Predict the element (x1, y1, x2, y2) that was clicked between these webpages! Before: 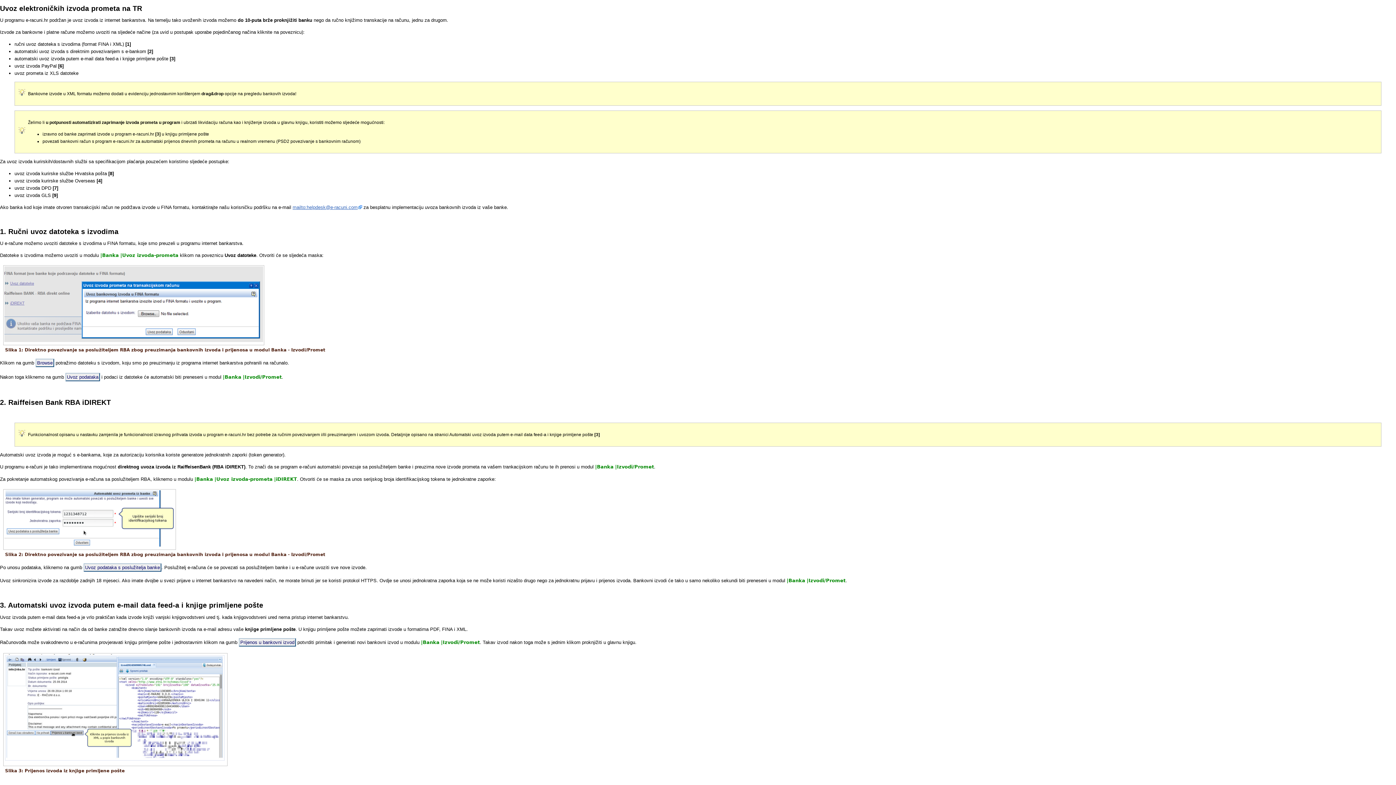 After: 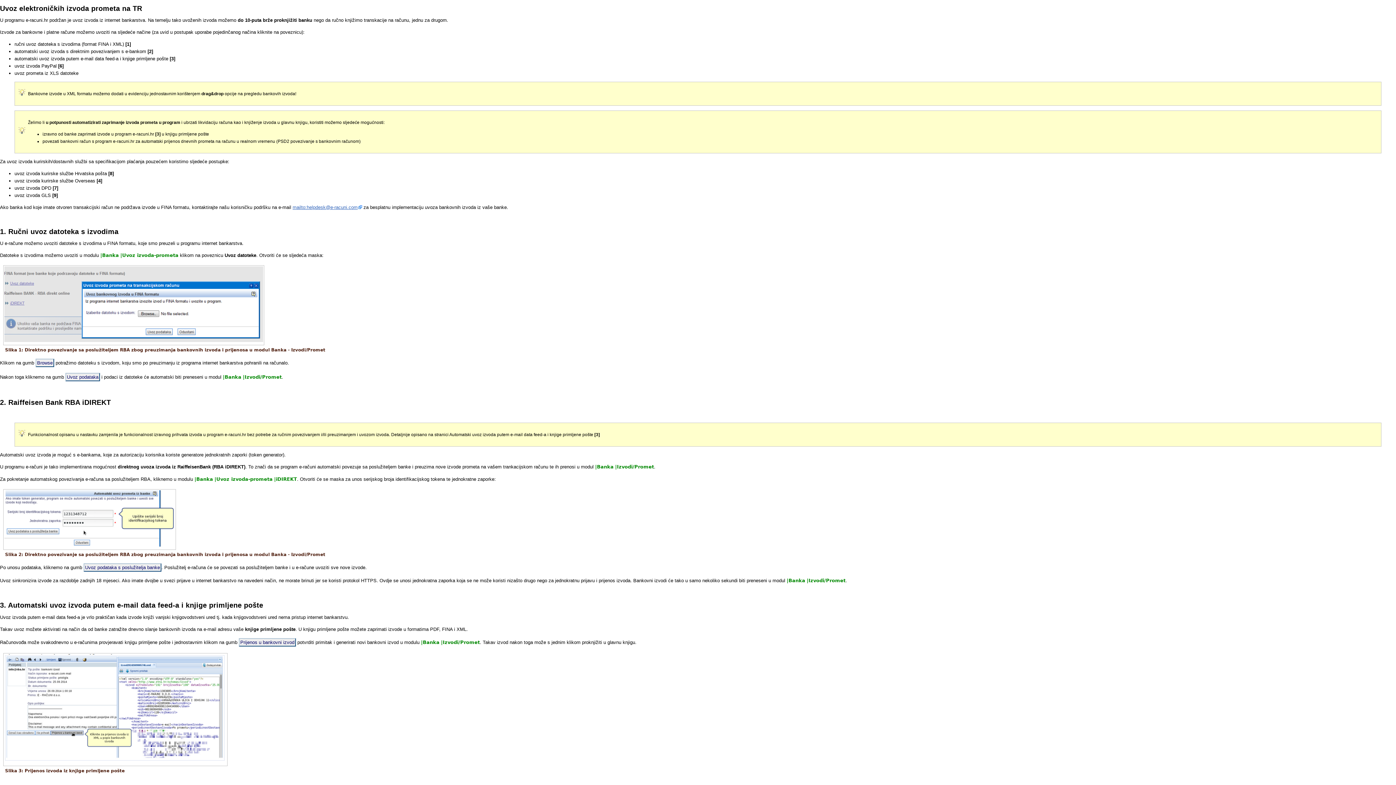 Action: label: mailto:helpdesk@e-racuni.com bbox: (292, 204, 362, 210)